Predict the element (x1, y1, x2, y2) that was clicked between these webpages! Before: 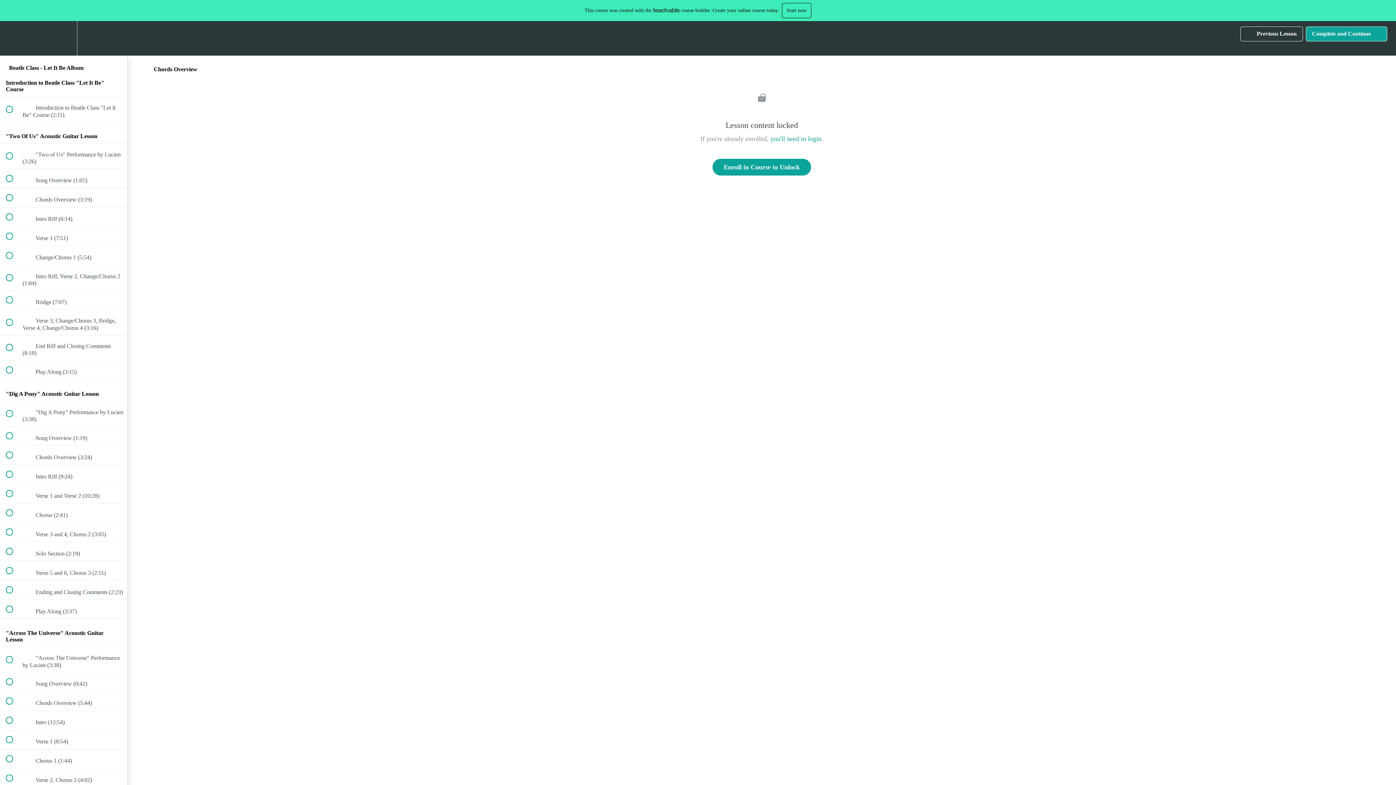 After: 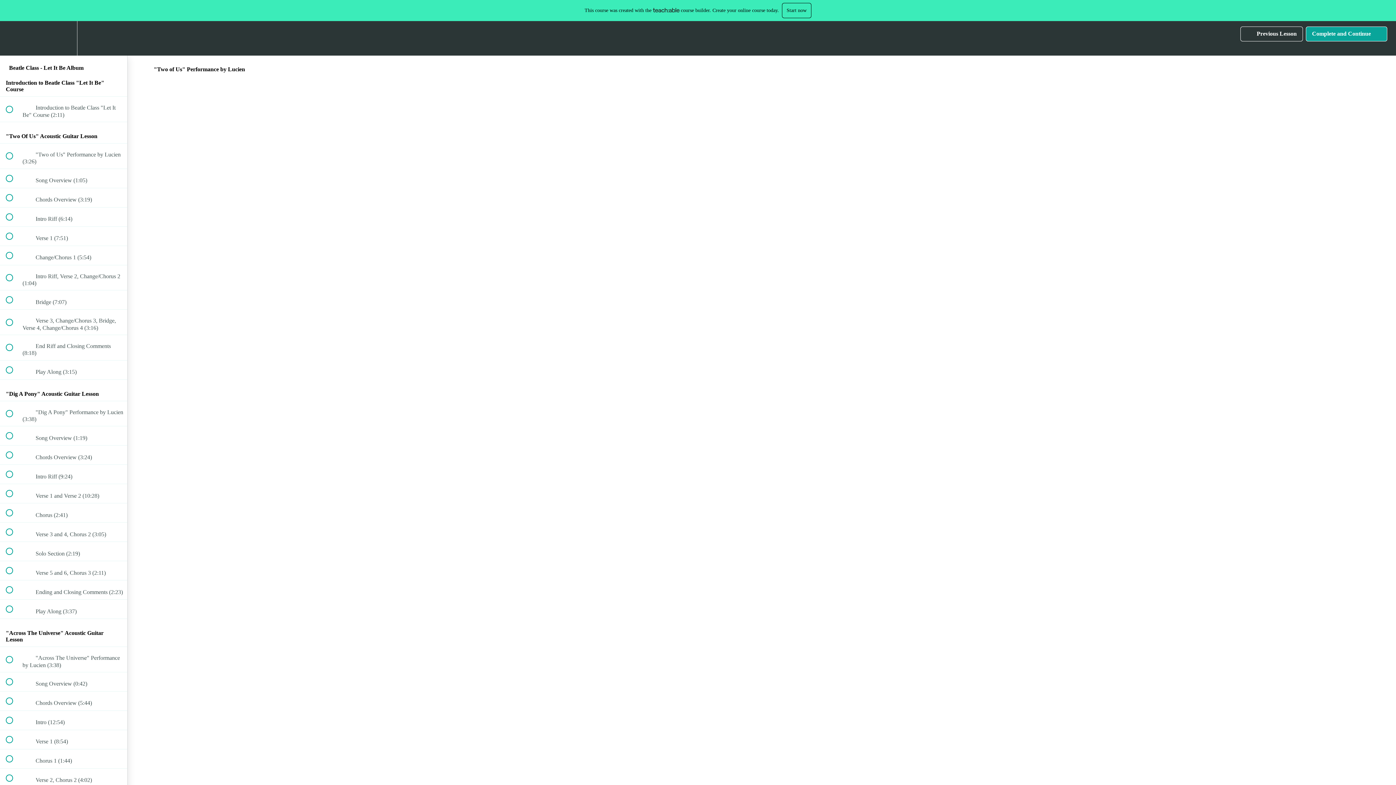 Action: label:  
 "Two of Us" Performance by Lucien (3:26) bbox: (0, 143, 127, 168)